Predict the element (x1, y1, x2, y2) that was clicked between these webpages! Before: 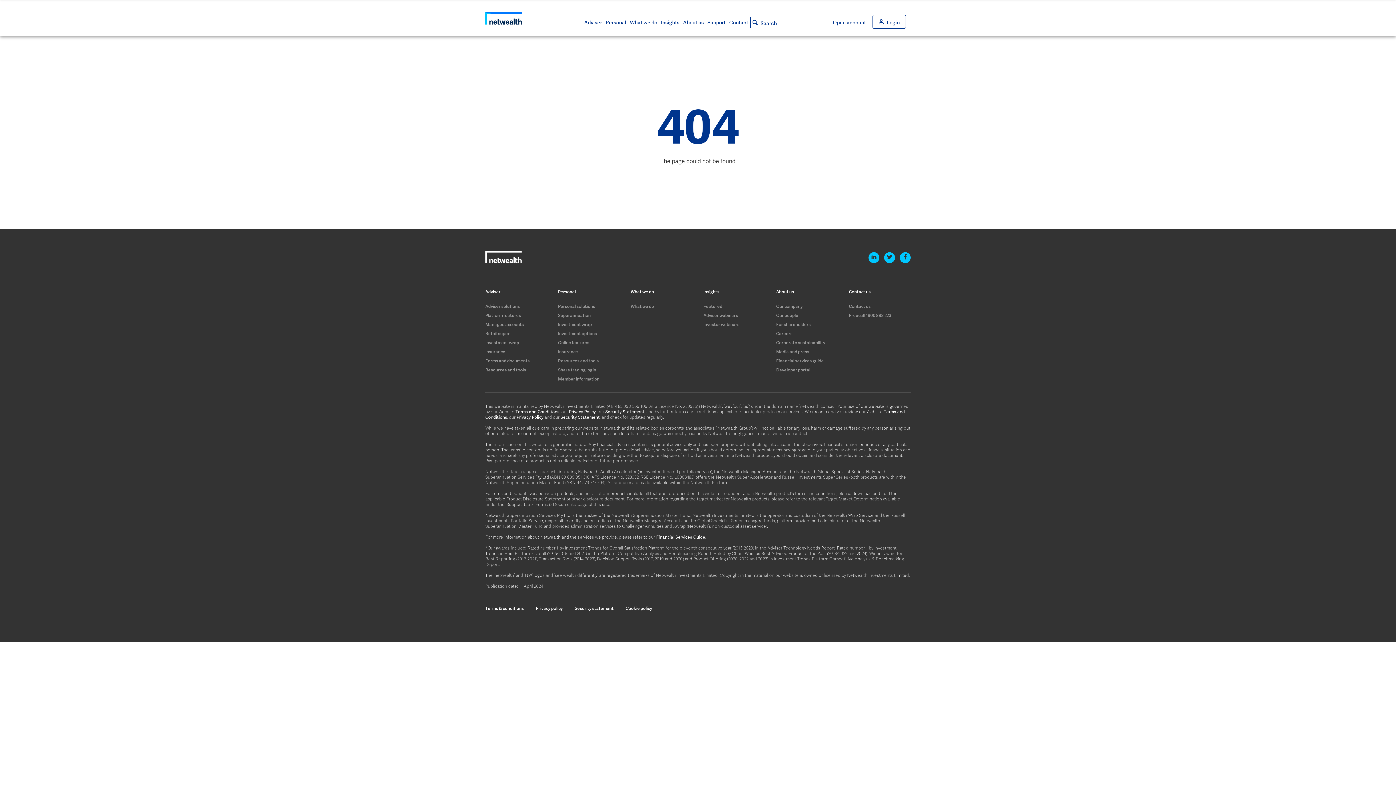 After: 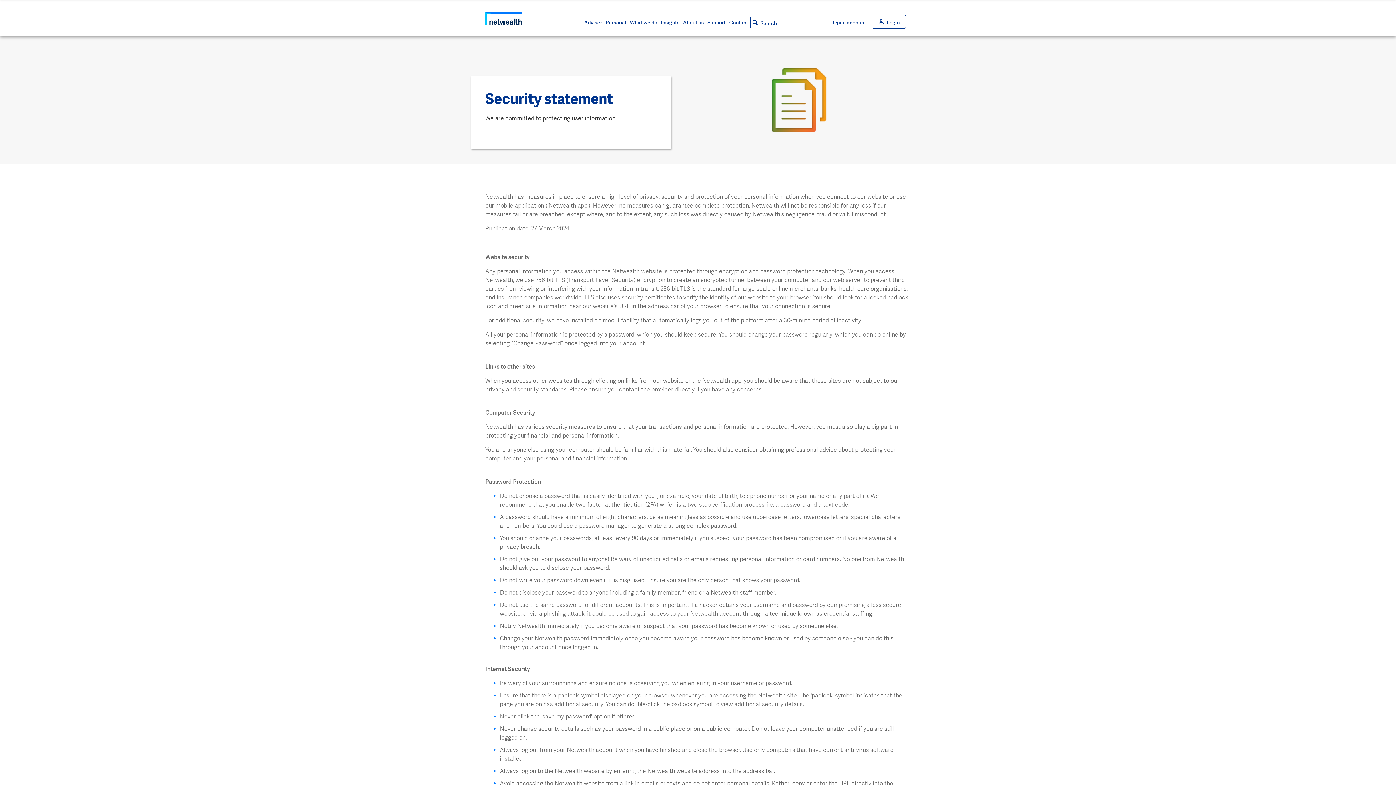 Action: bbox: (574, 605, 613, 611) label: Security statement